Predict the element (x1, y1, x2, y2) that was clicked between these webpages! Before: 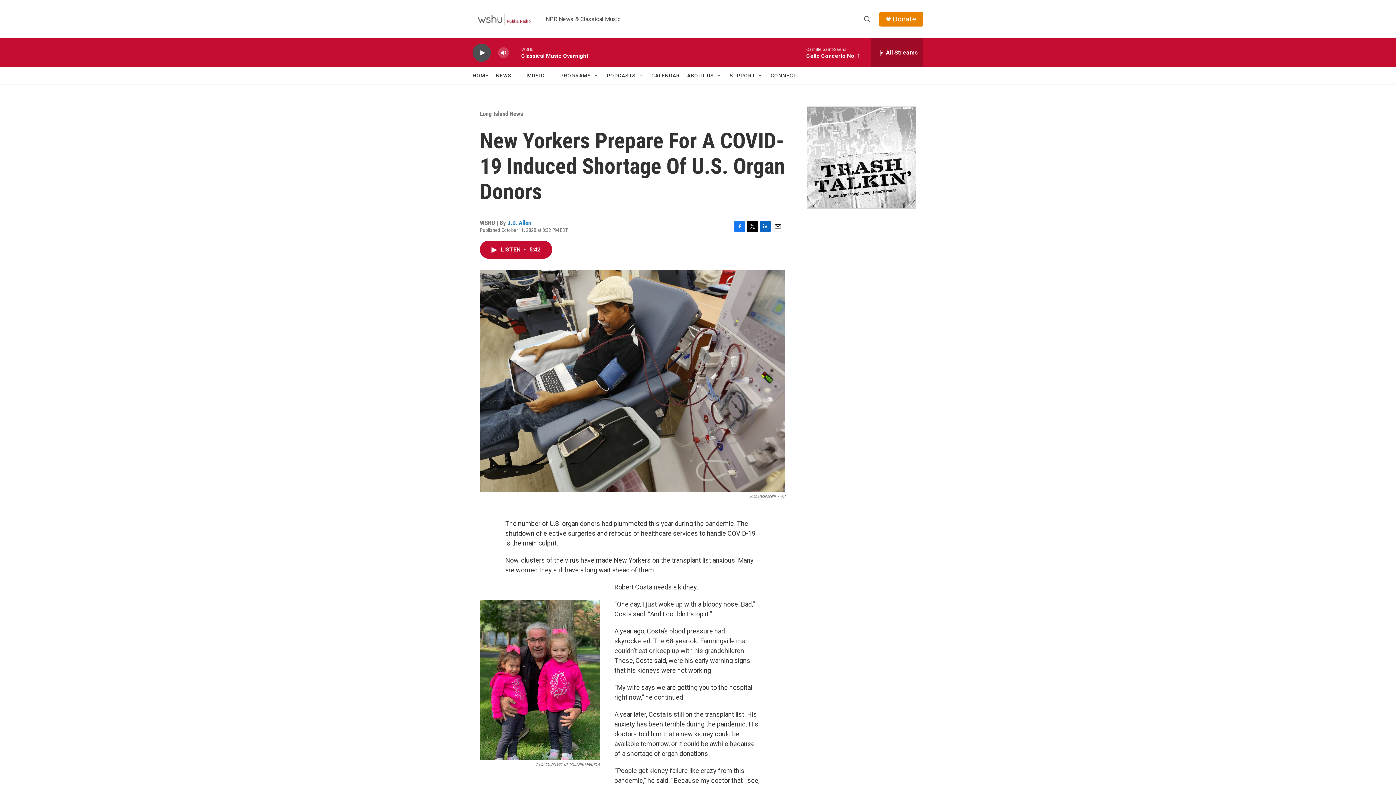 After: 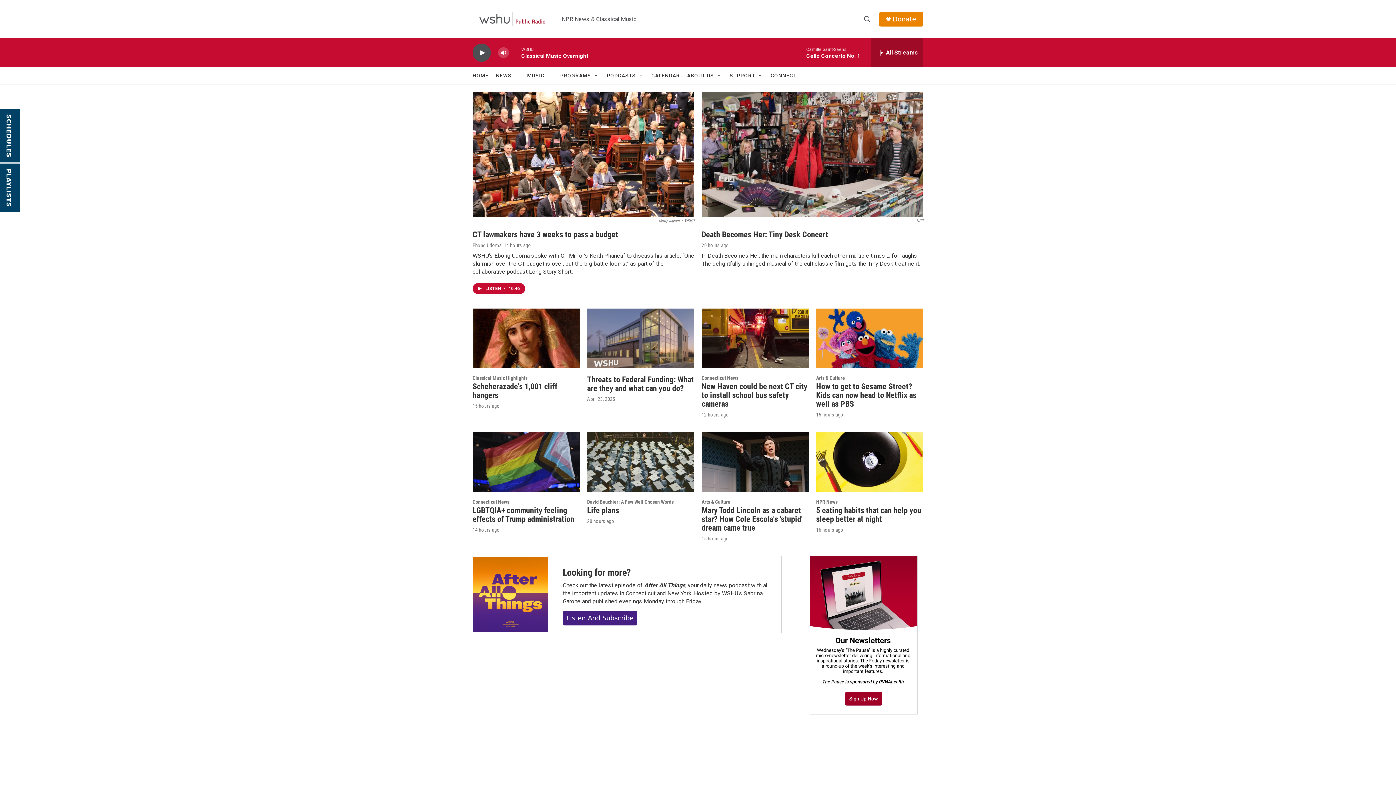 Action: label: HOME bbox: (472, 67, 488, 84)